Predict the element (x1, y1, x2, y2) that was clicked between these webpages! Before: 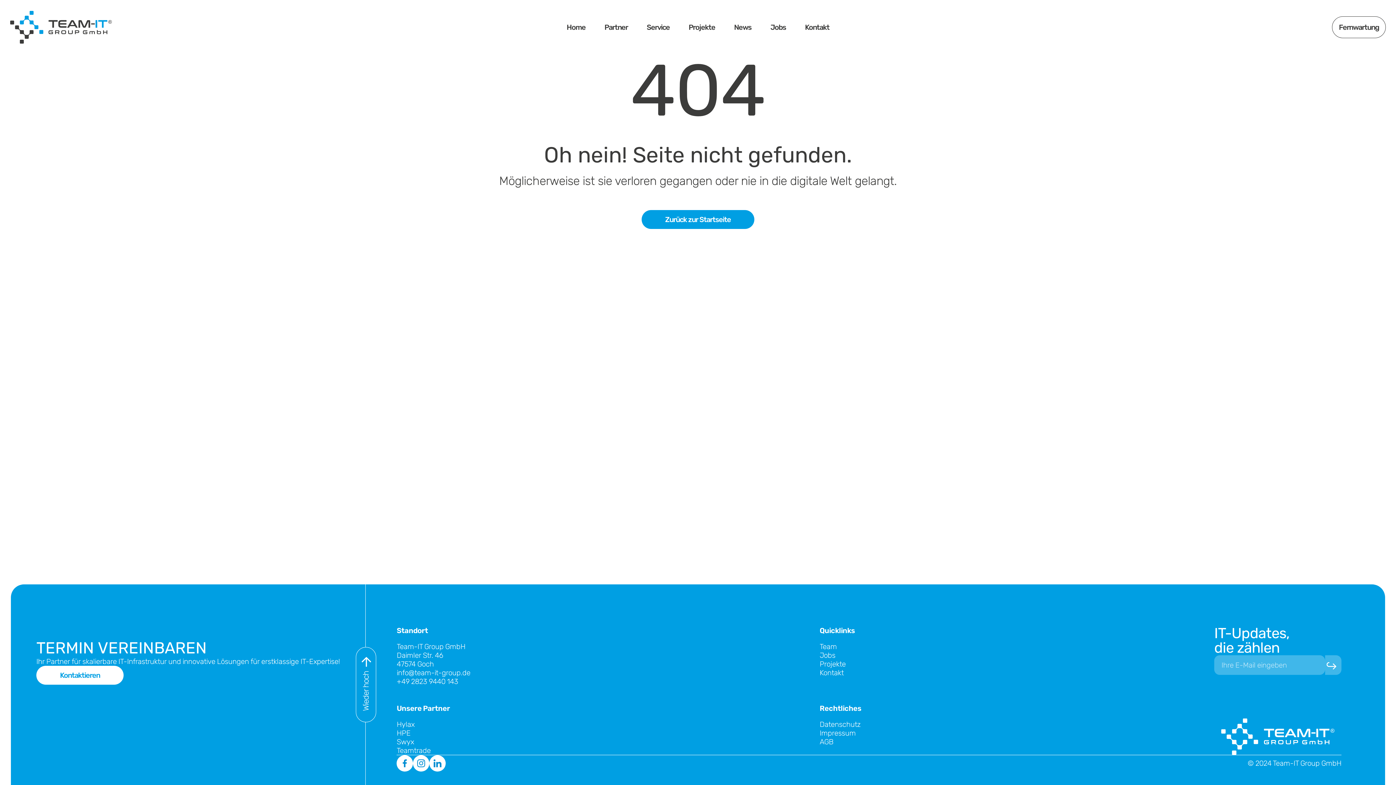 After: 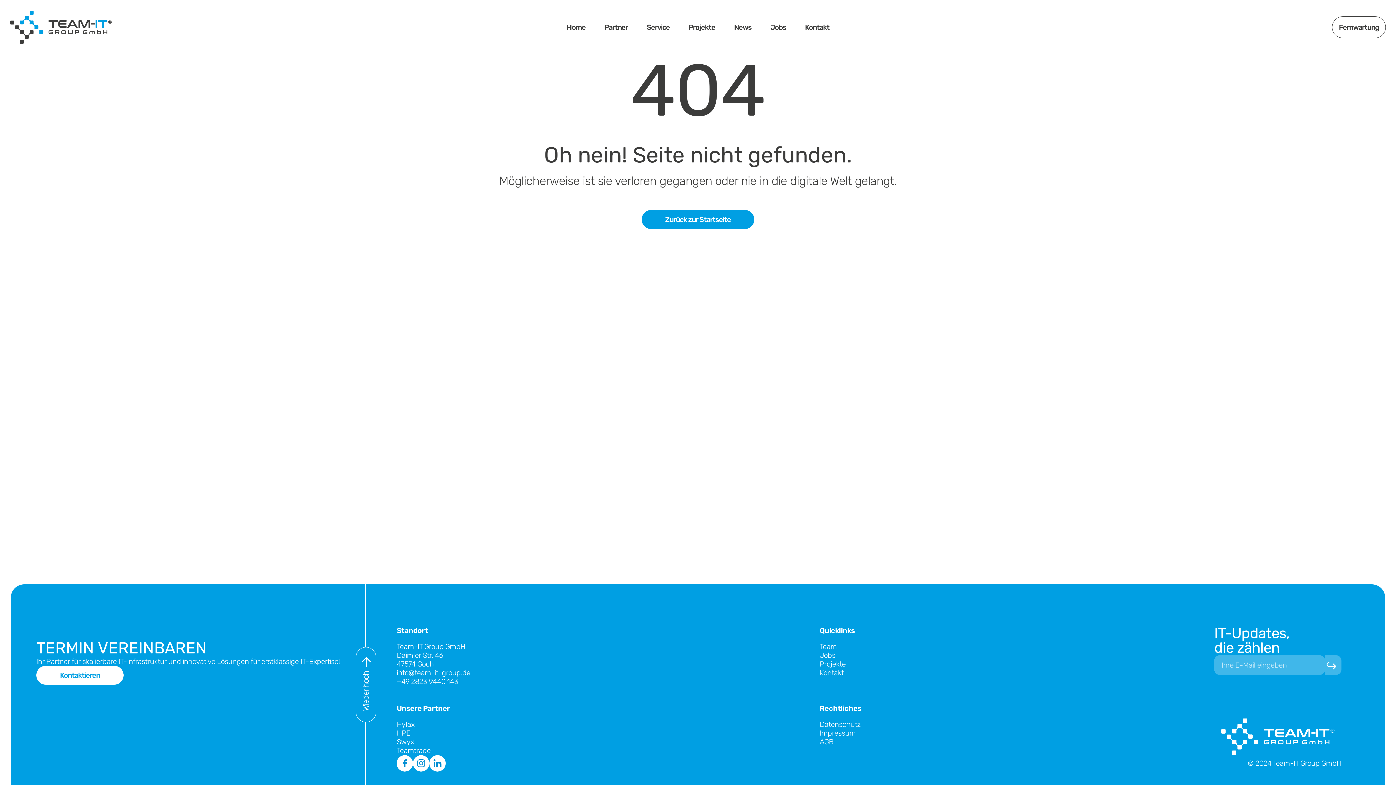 Action: bbox: (429, 755, 445, 771)